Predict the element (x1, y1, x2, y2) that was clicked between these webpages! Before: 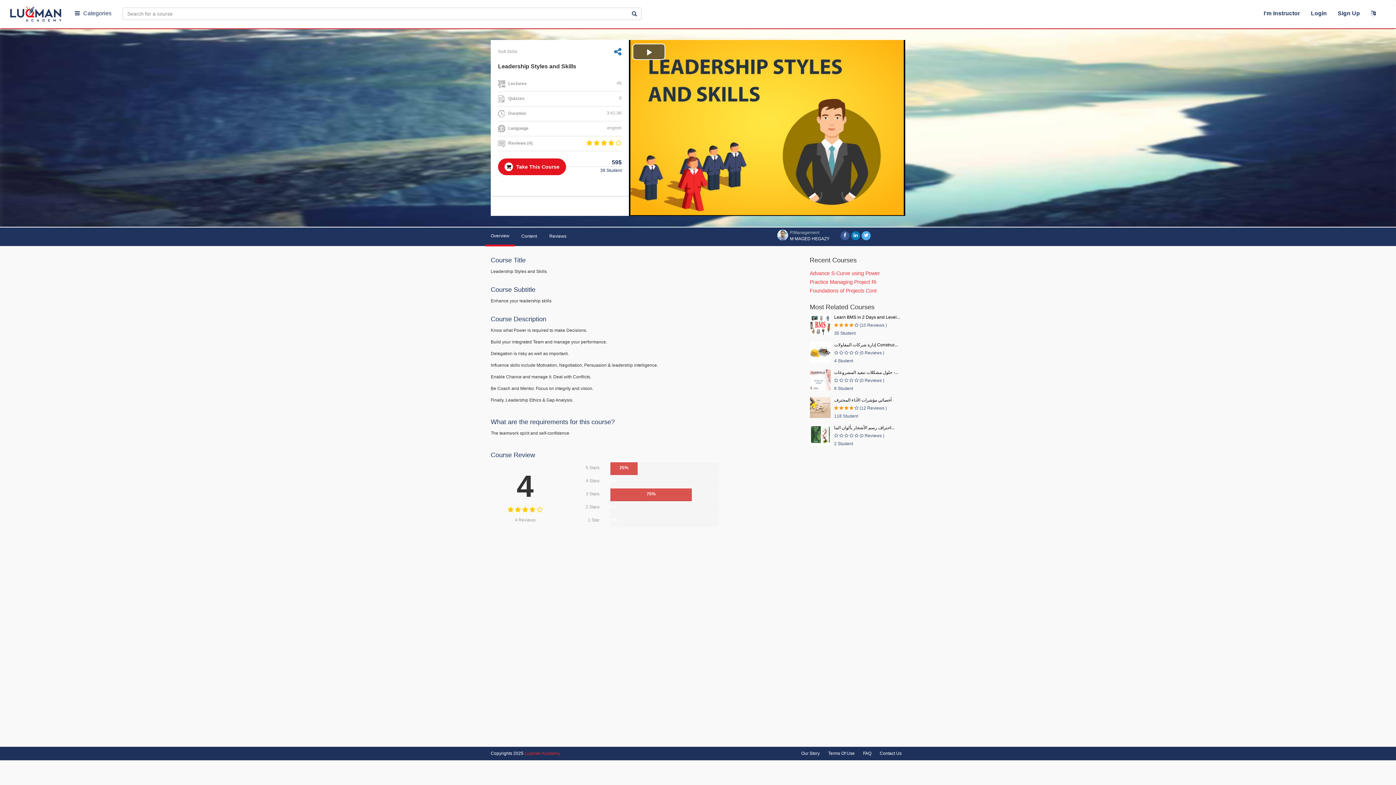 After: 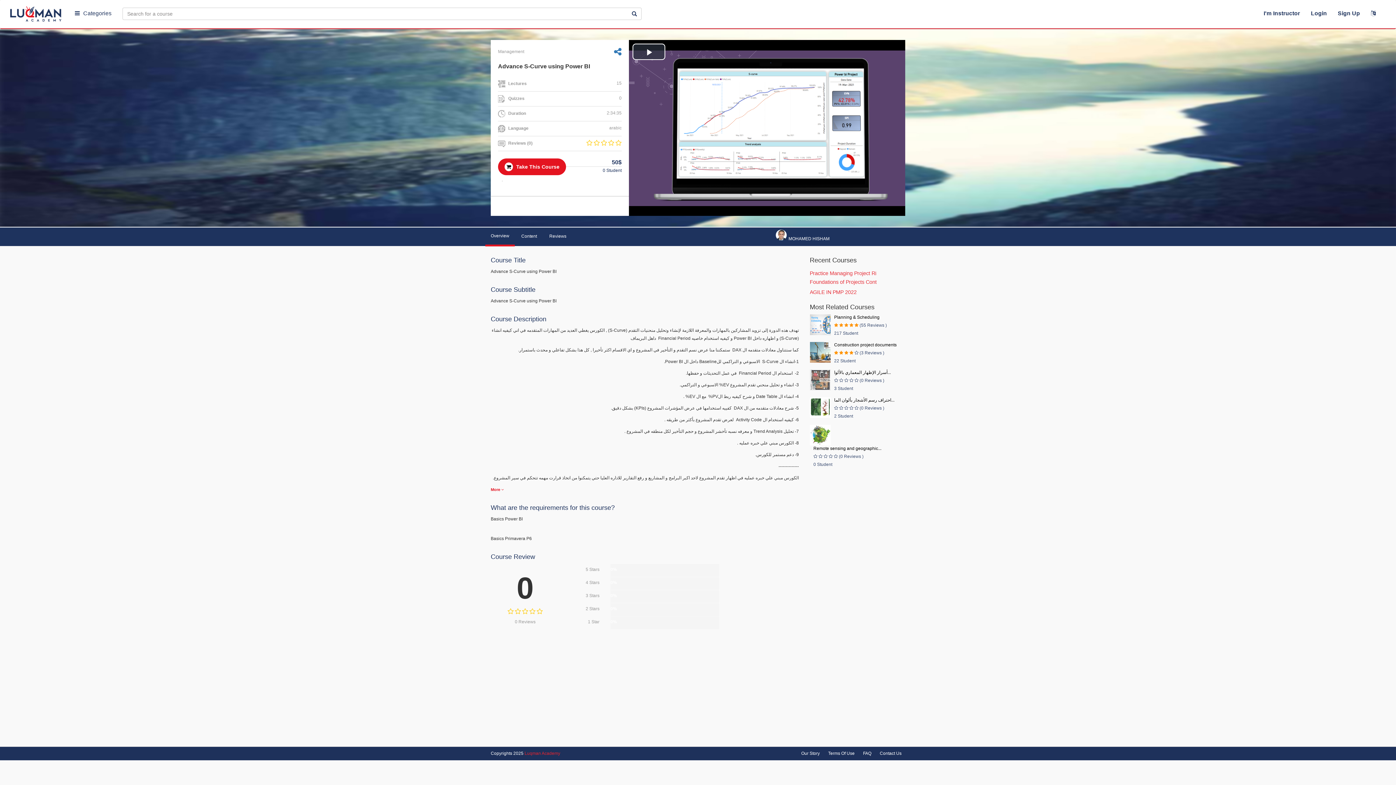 Action: label: Advance S-Curve using Power bbox: (810, 270, 880, 276)